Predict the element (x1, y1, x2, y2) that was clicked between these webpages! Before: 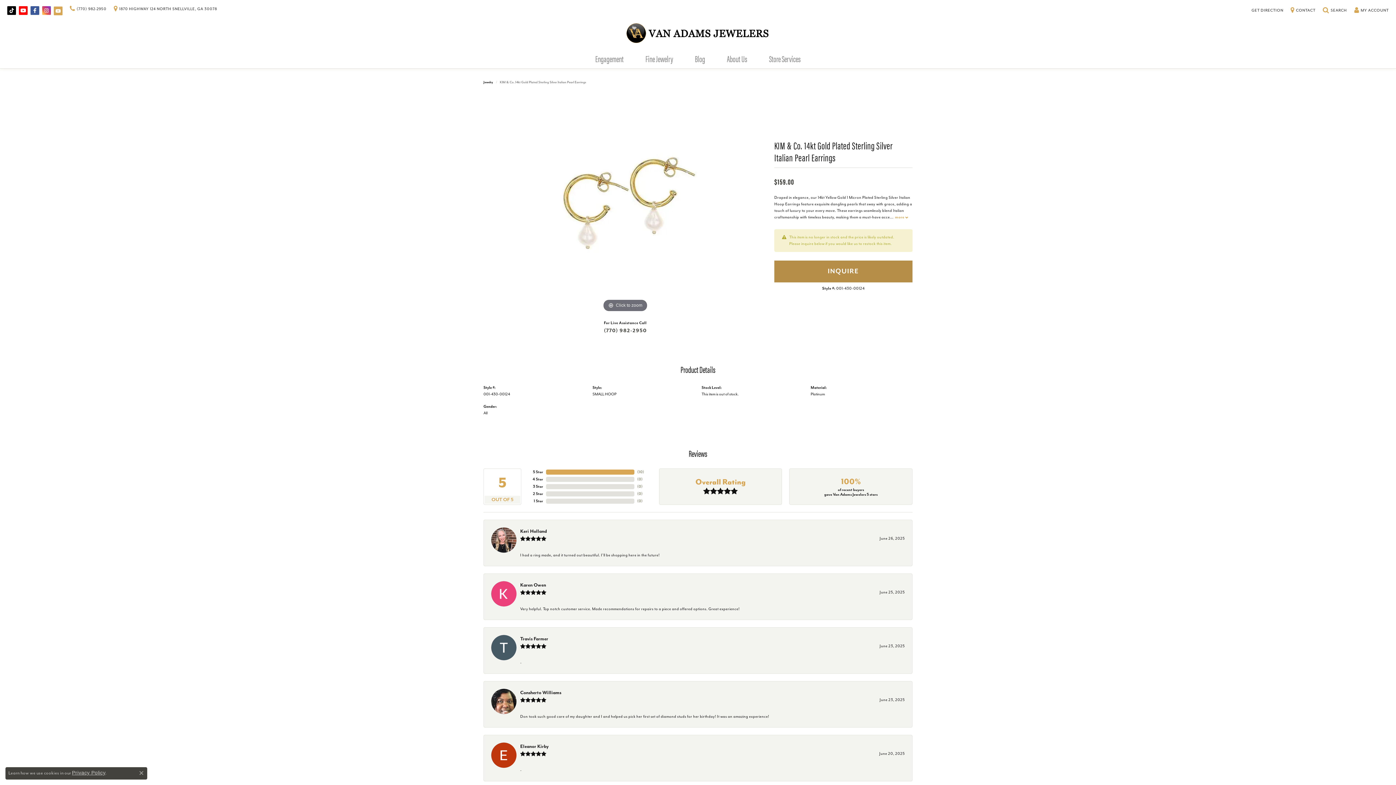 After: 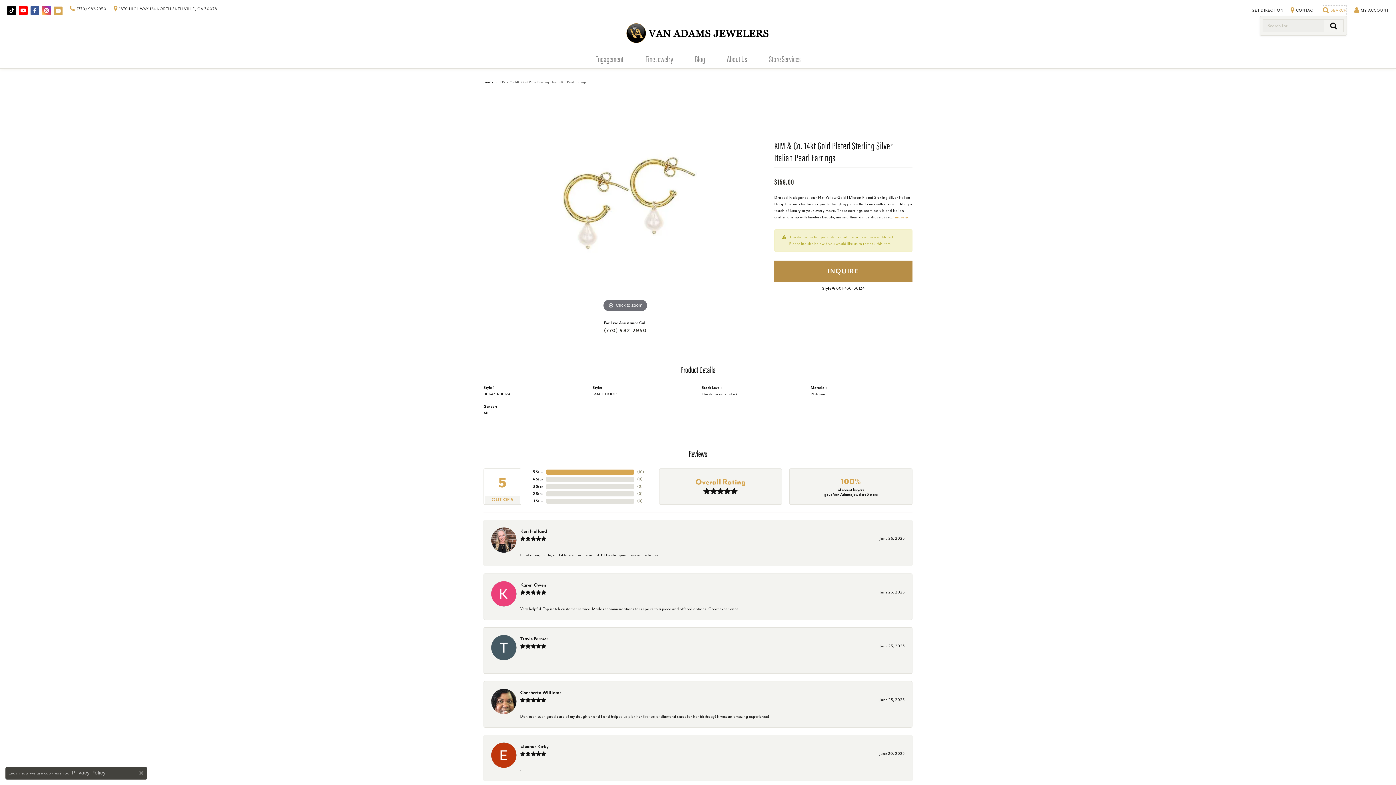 Action: bbox: (1323, 4, 1347, 15) label: Toggle Search Menu